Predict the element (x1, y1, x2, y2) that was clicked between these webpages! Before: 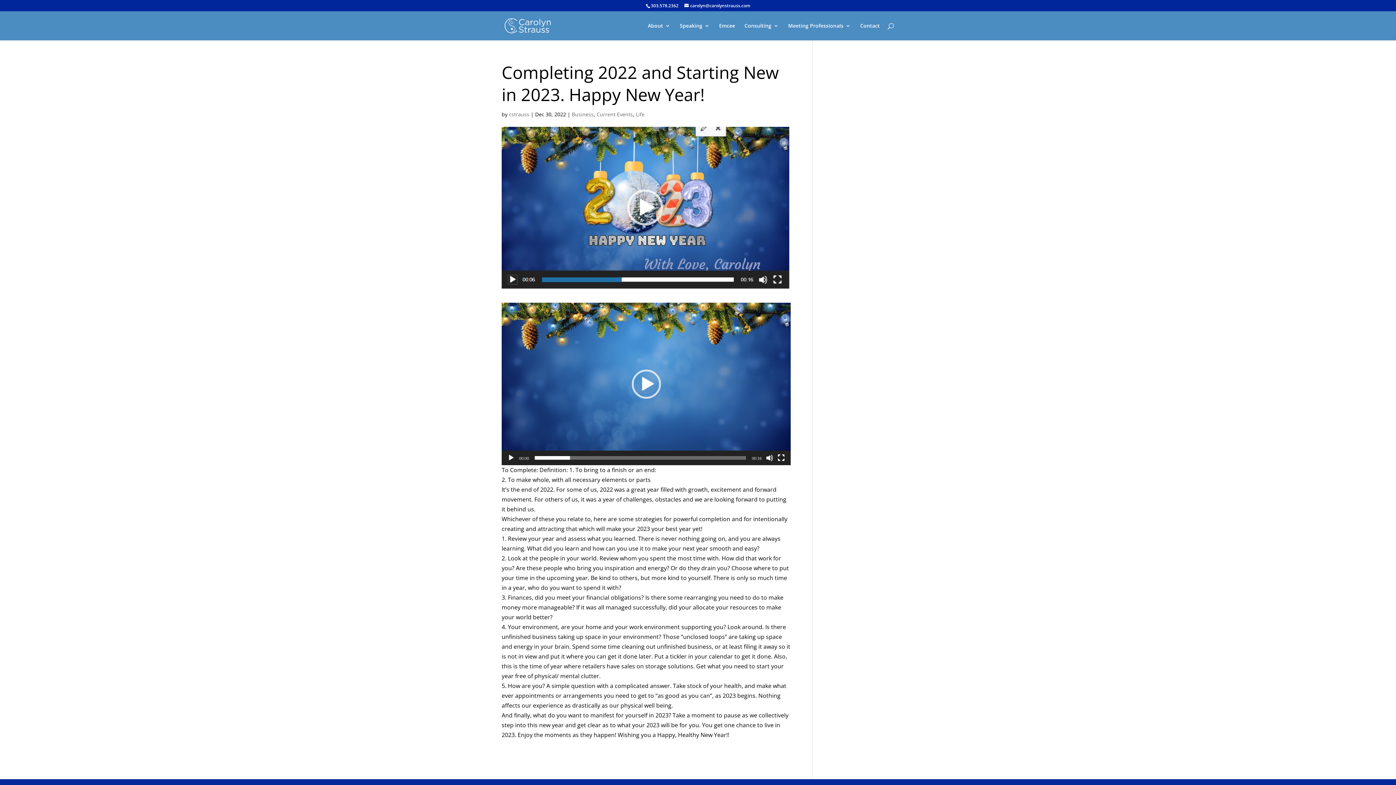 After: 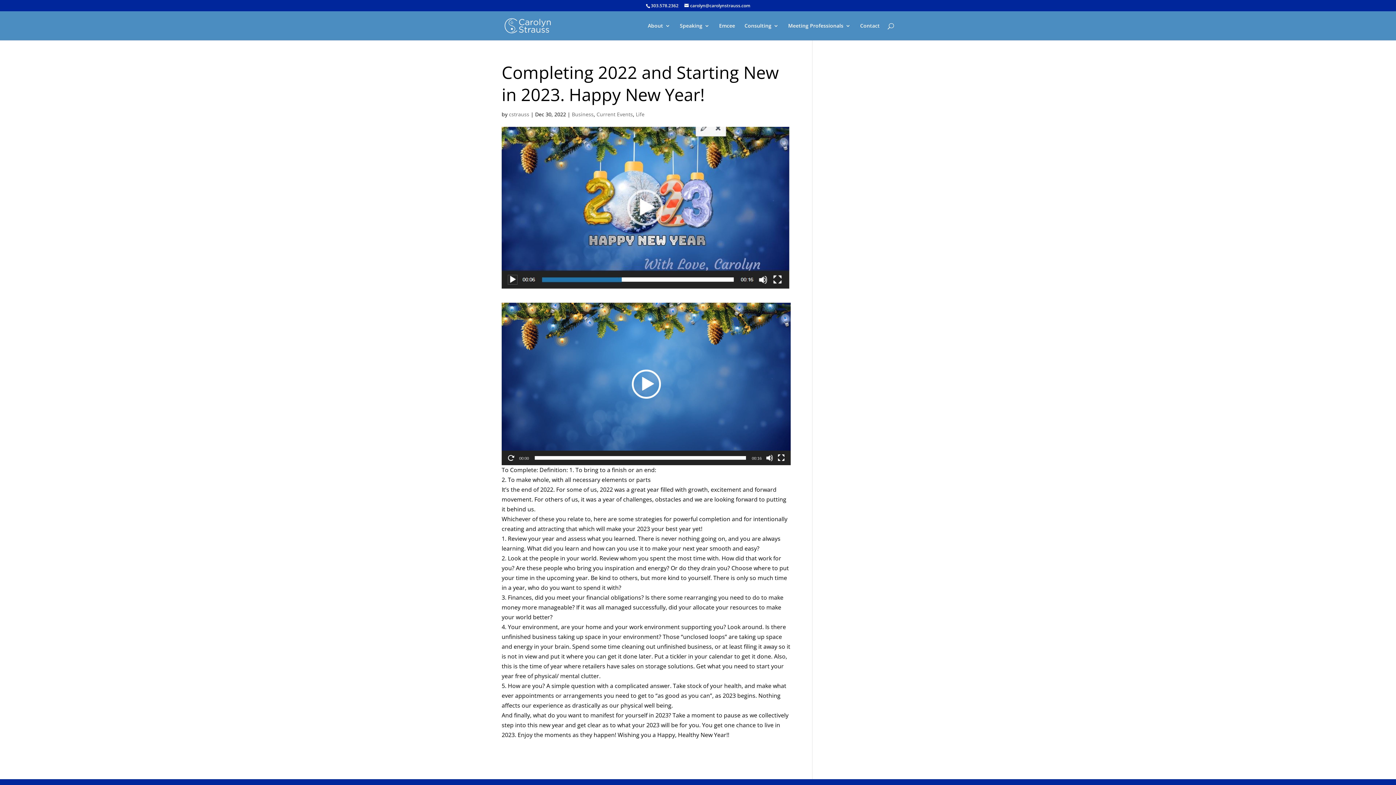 Action: bbox: (631, 369, 660, 398) label: Play